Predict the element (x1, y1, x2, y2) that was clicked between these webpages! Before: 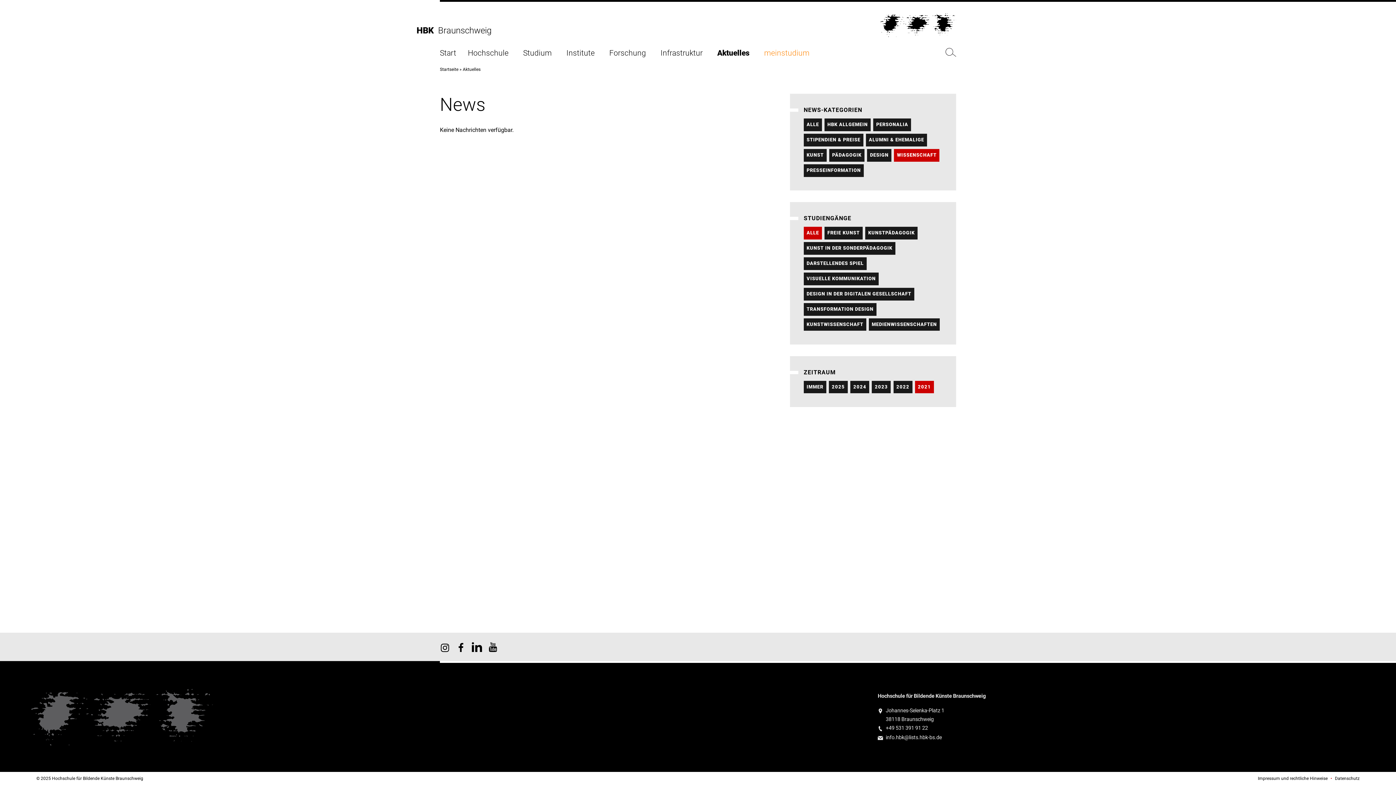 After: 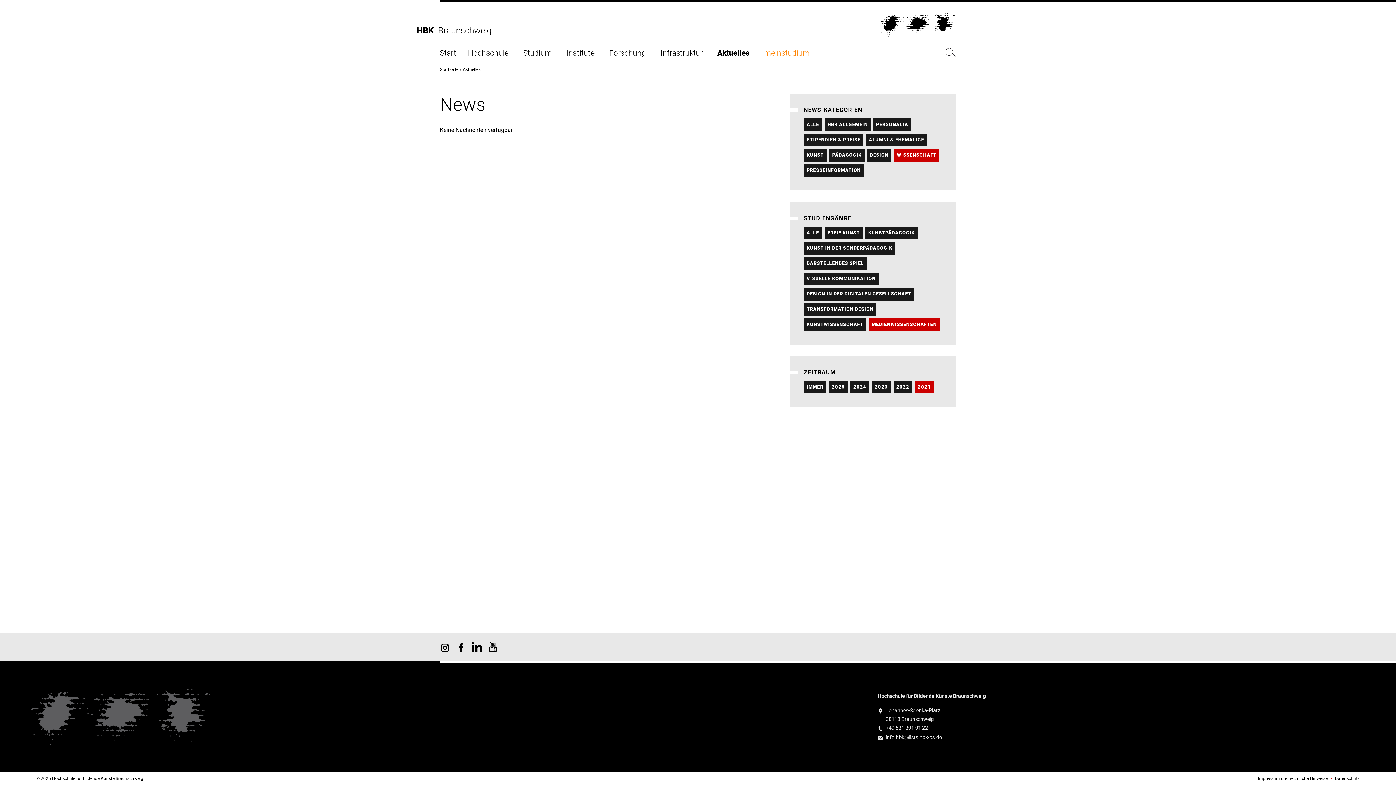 Action: label: MEDIENWISSENSCHAFTEN bbox: (869, 318, 940, 331)